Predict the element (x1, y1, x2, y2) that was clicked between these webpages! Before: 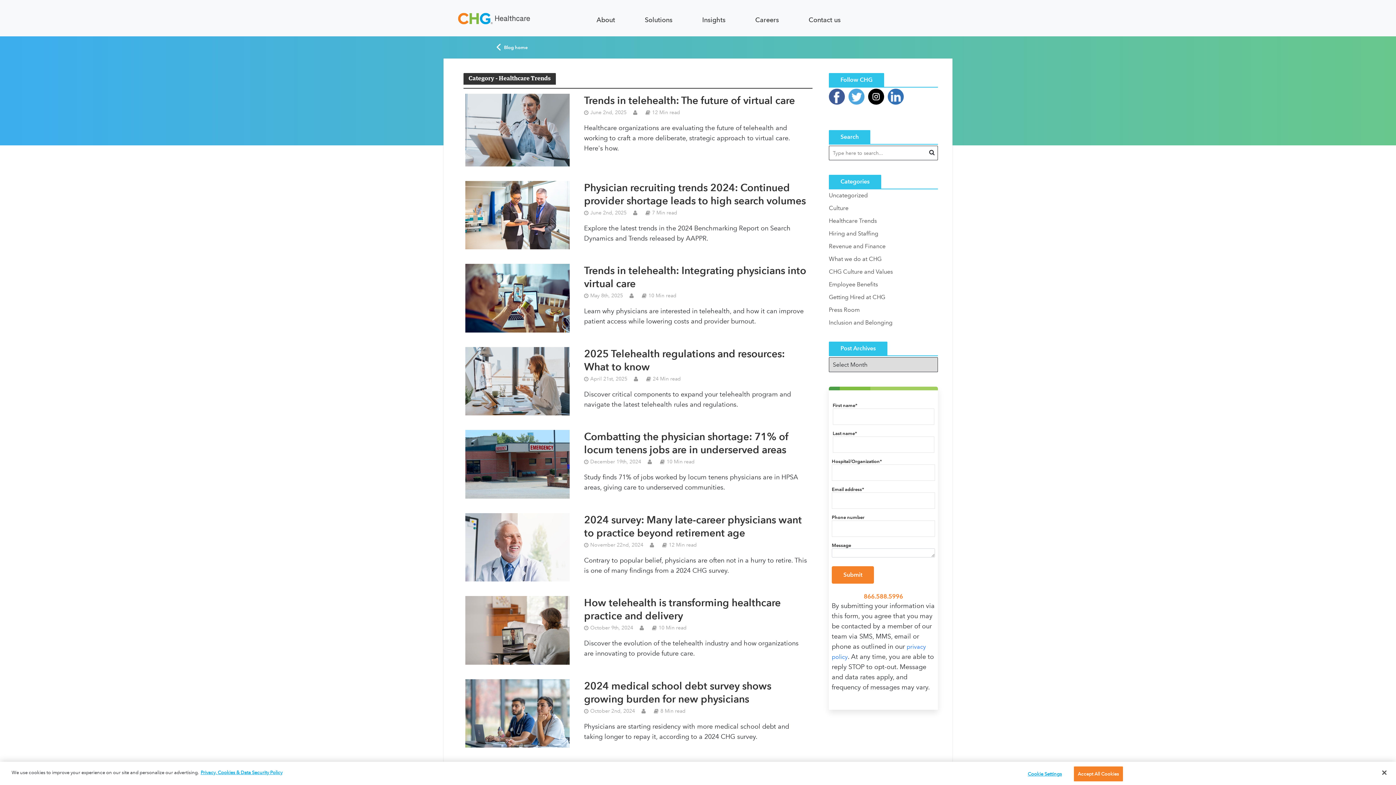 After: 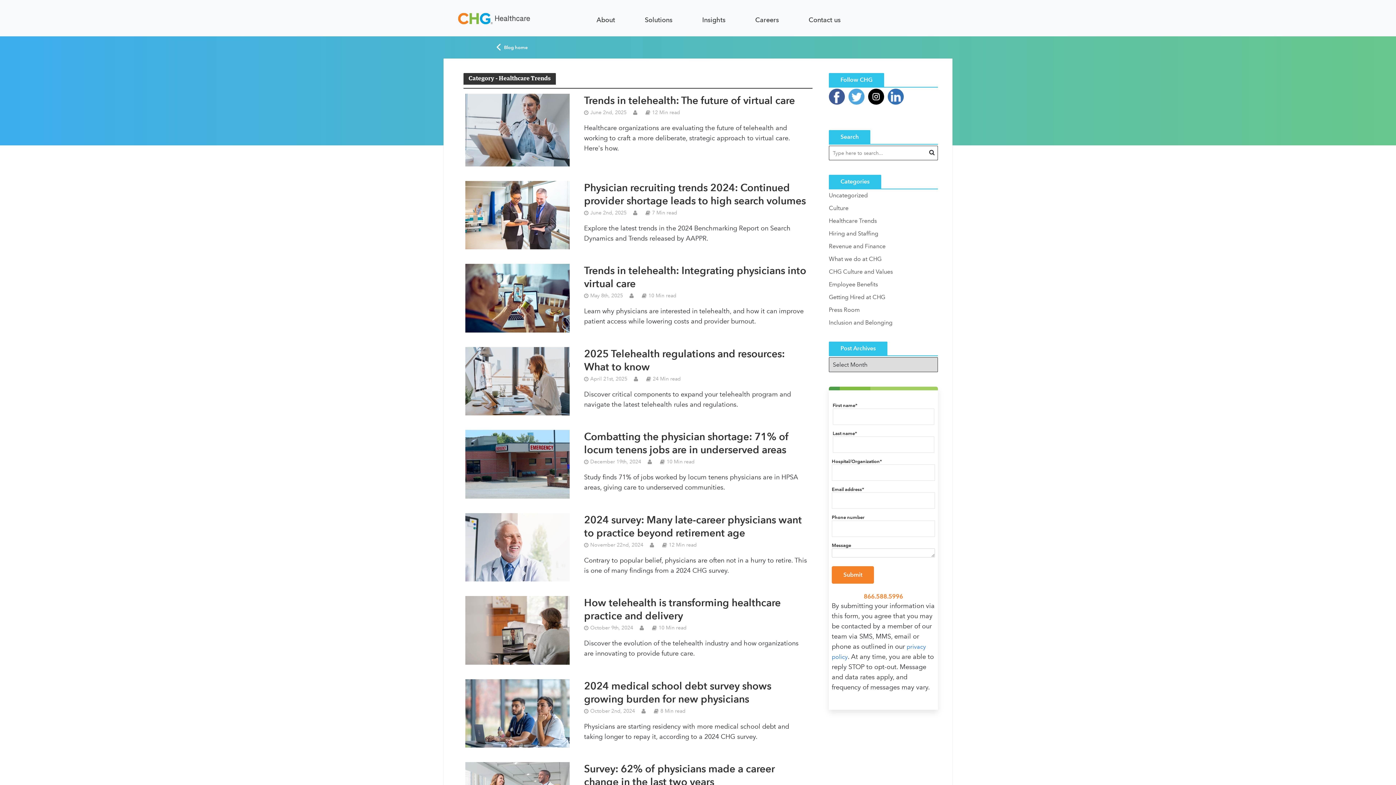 Action: bbox: (1074, 766, 1123, 781) label: Accept All Cookies